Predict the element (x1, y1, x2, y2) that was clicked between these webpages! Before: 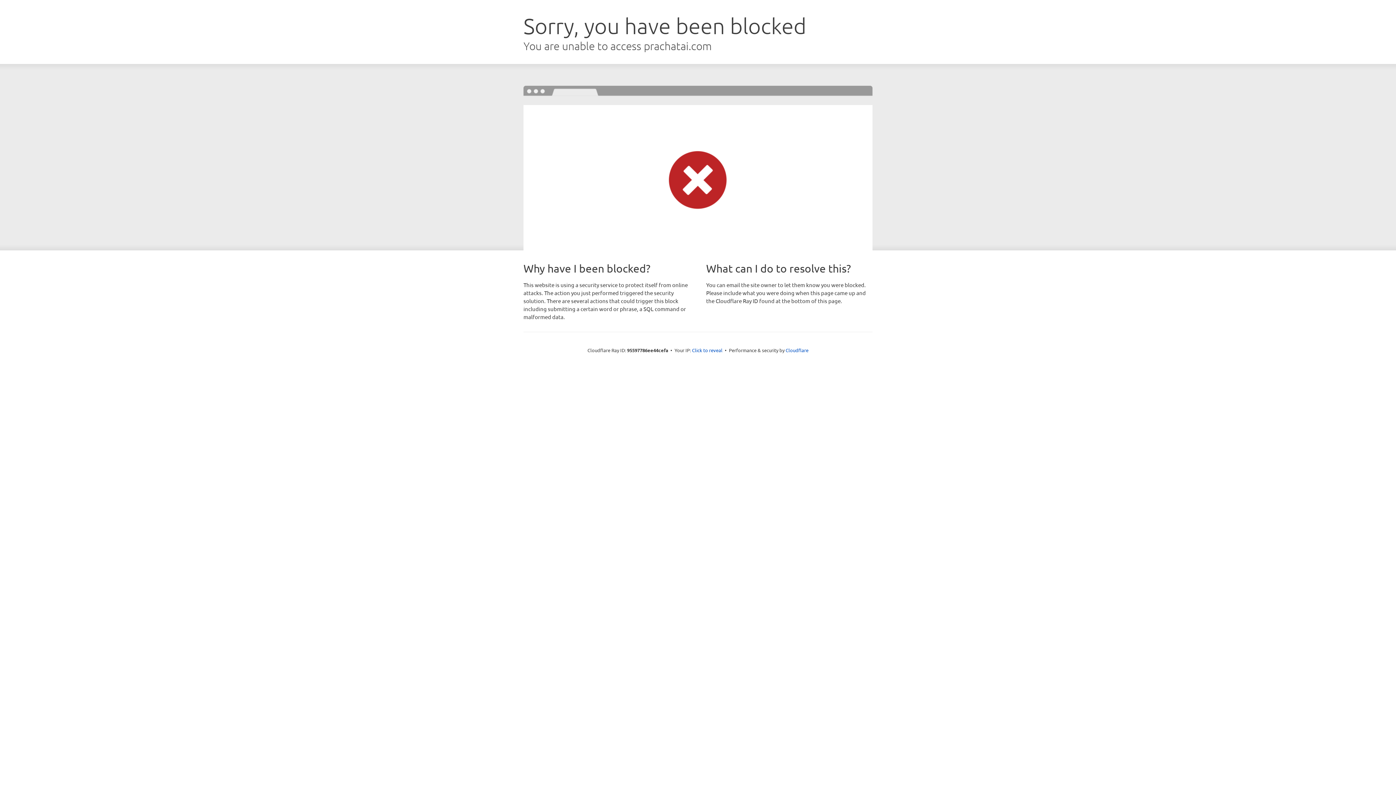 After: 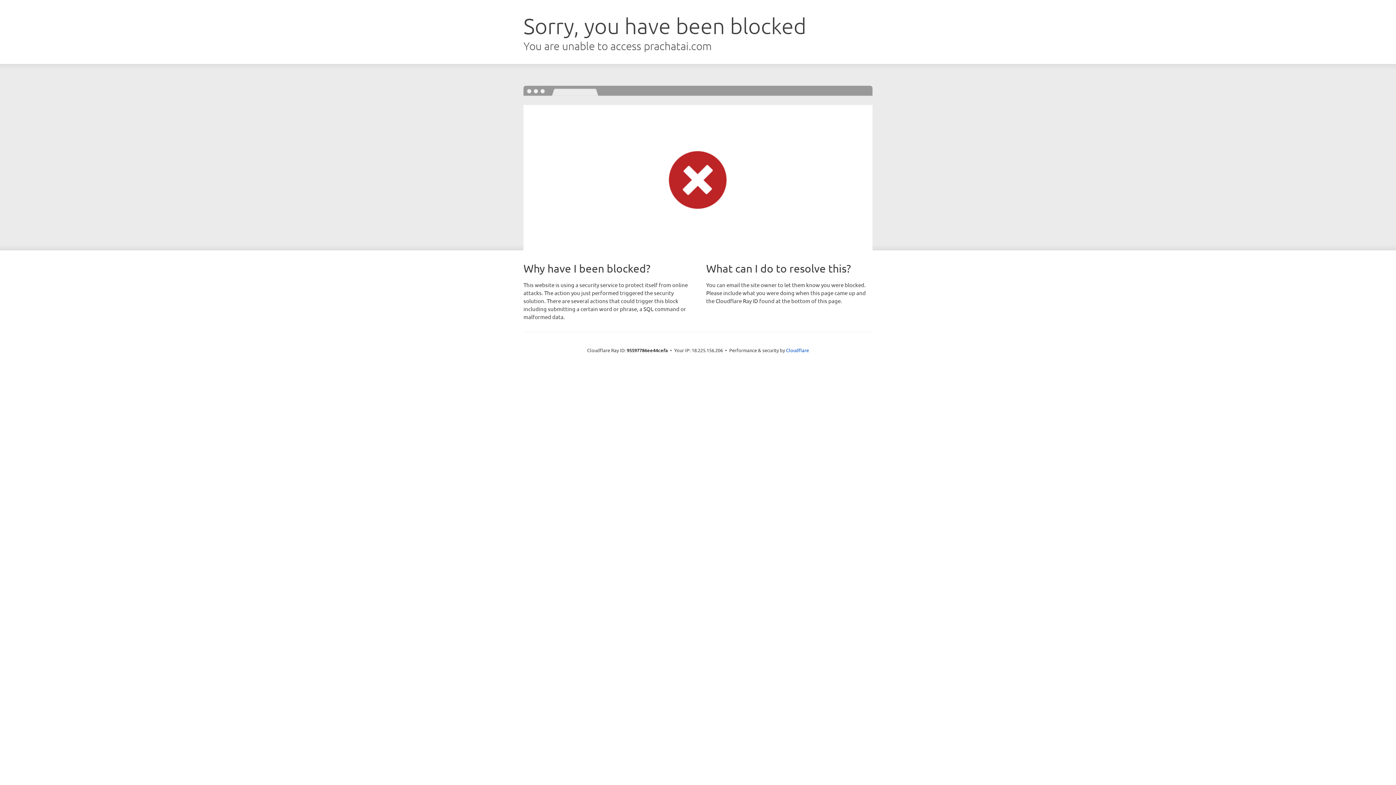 Action: label: Click to reveal bbox: (692, 346, 722, 353)